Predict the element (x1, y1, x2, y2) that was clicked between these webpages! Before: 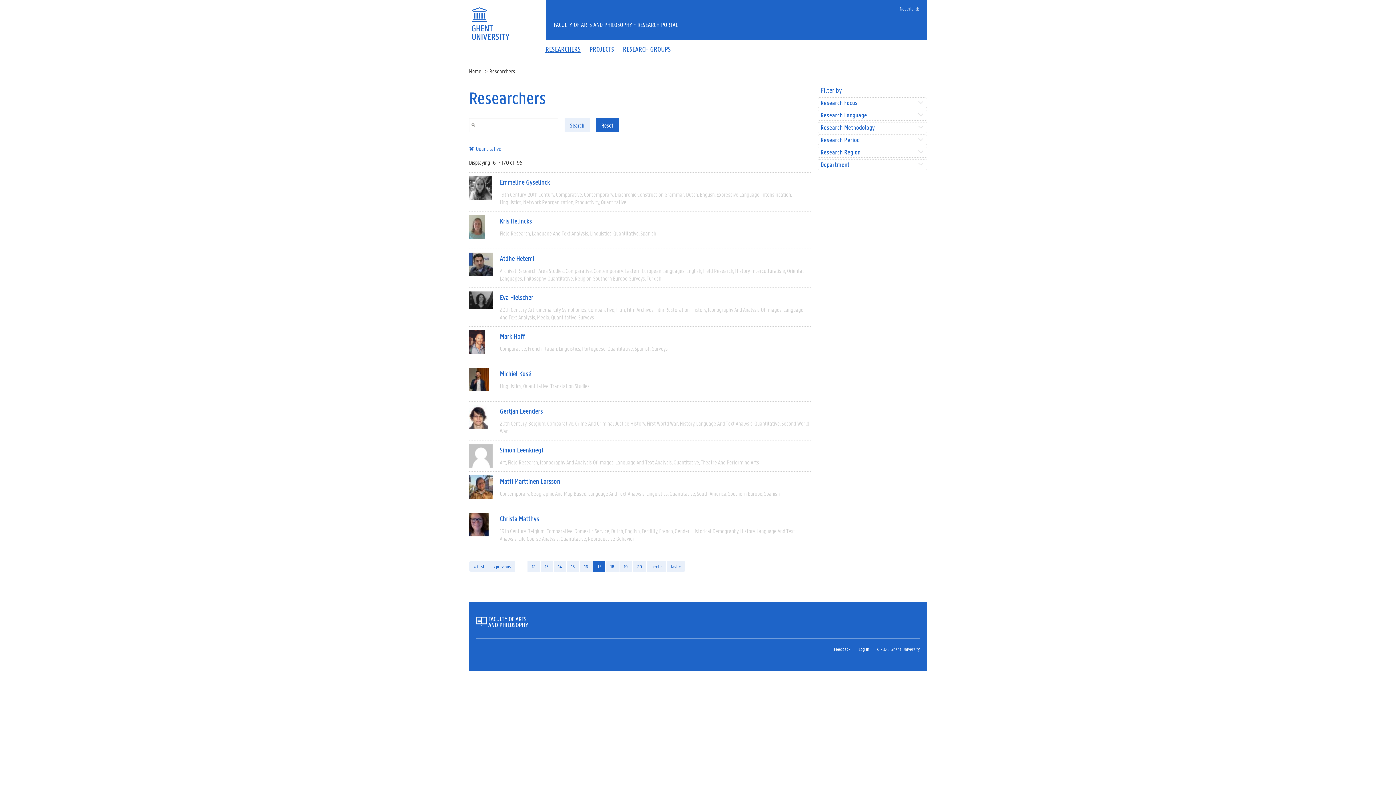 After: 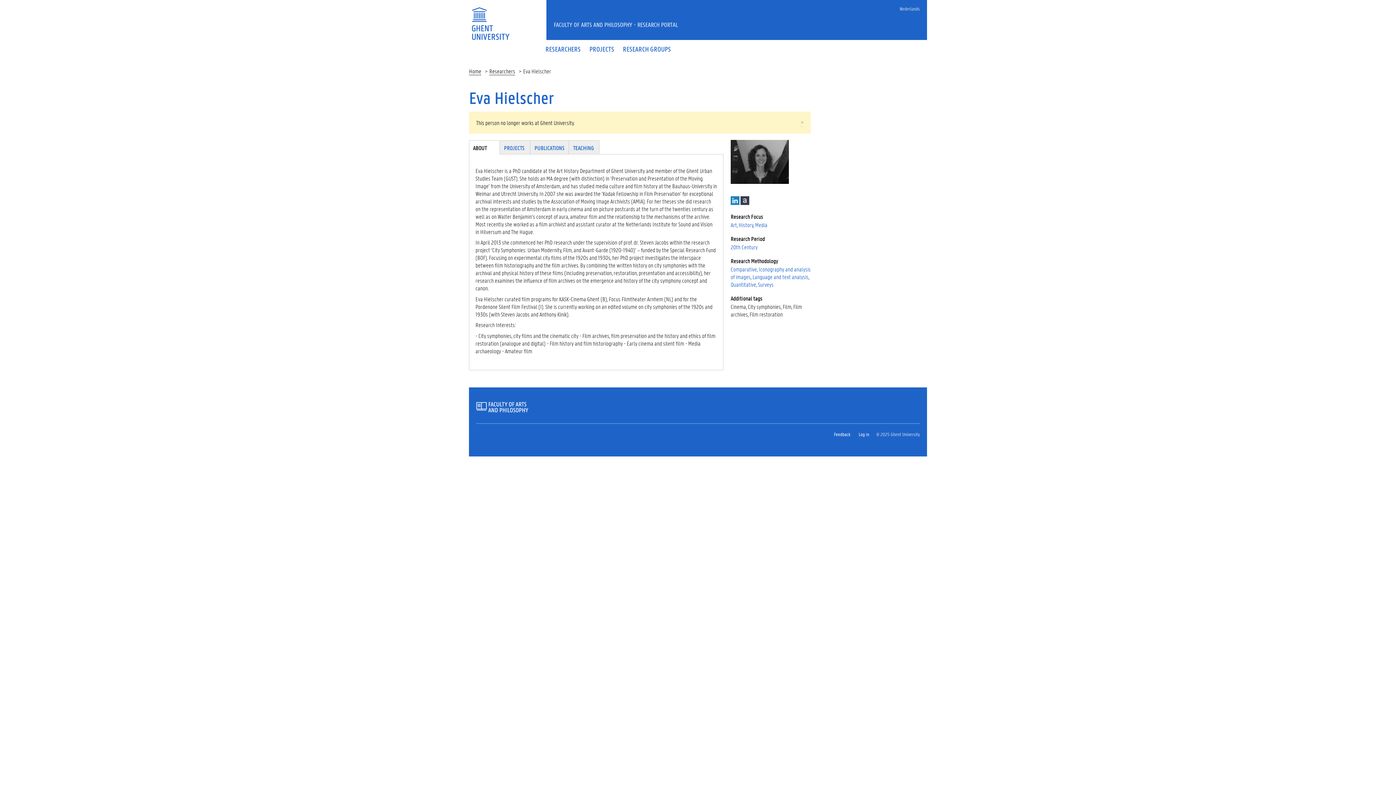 Action: bbox: (500, 293, 533, 302) label: Eva Hielscher